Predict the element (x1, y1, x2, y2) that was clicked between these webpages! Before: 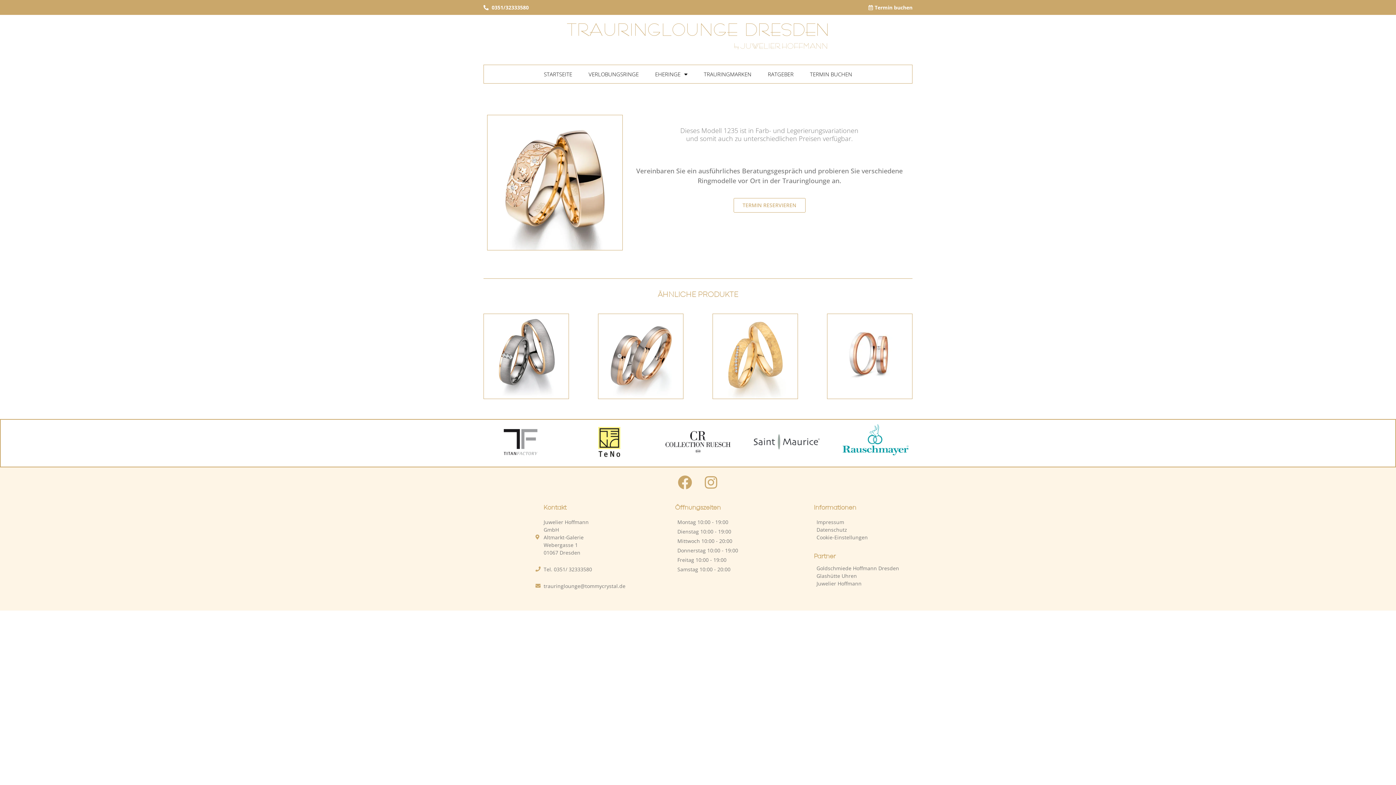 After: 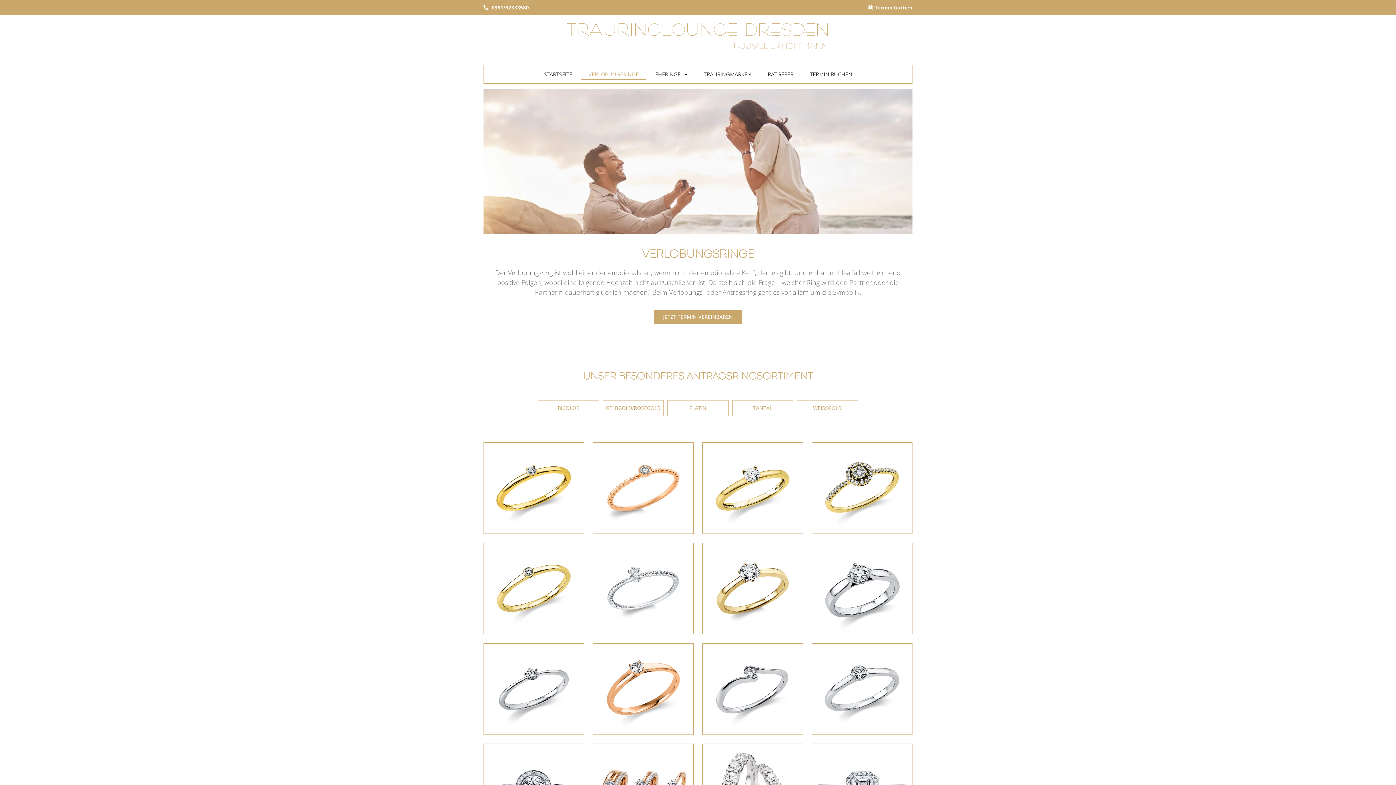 Action: bbox: (581, 68, 646, 79) label: VERLOBUNGSRINGE